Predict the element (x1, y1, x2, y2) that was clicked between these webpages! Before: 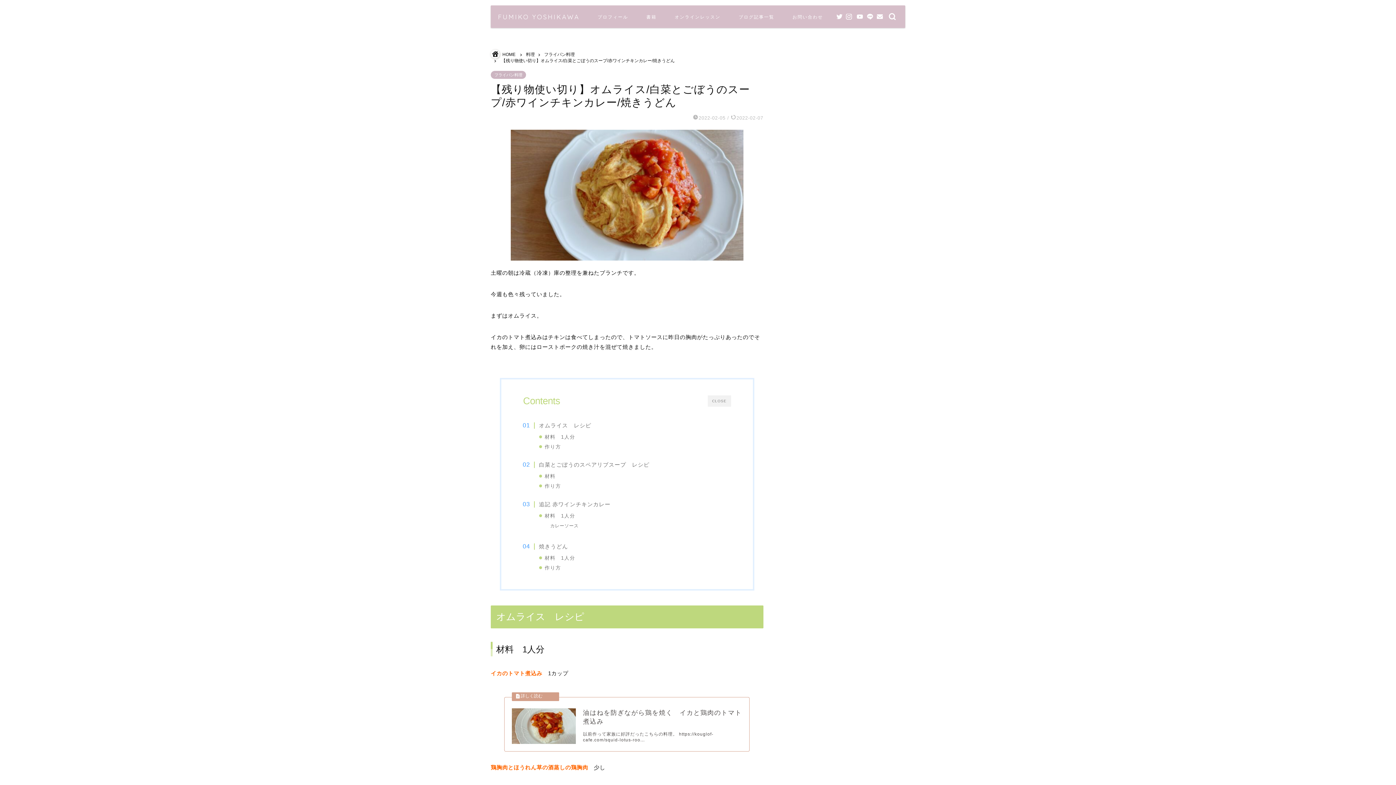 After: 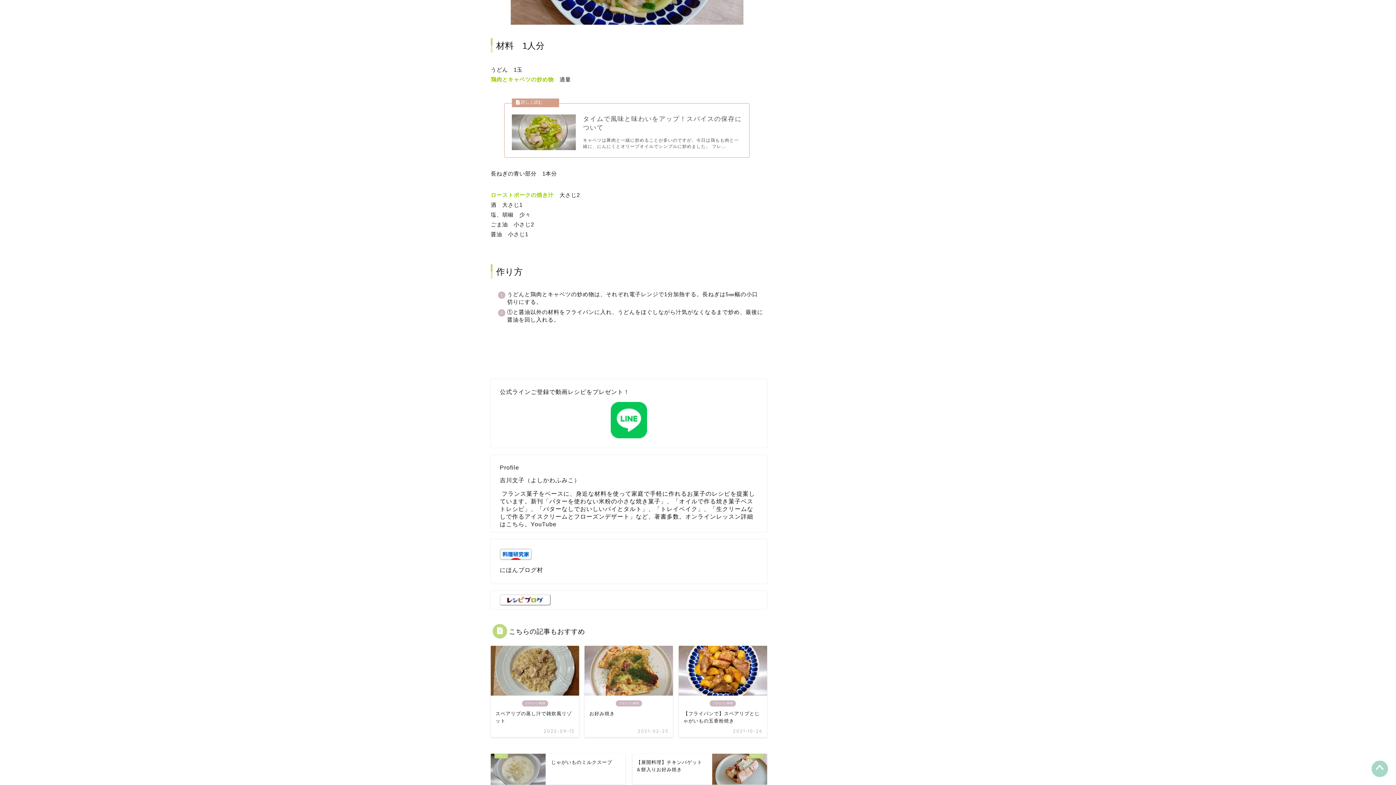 Action: bbox: (544, 554, 575, 562) label: 材料　1人分